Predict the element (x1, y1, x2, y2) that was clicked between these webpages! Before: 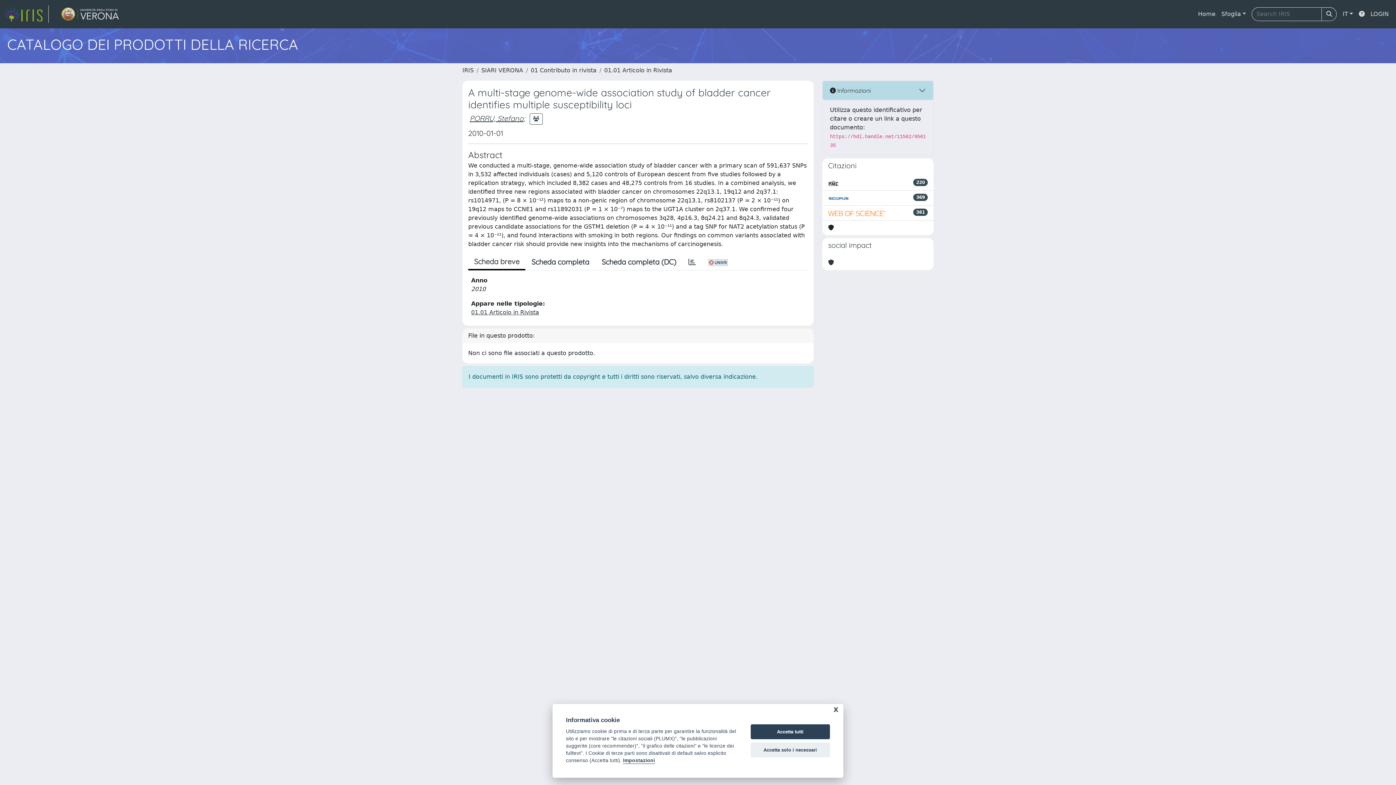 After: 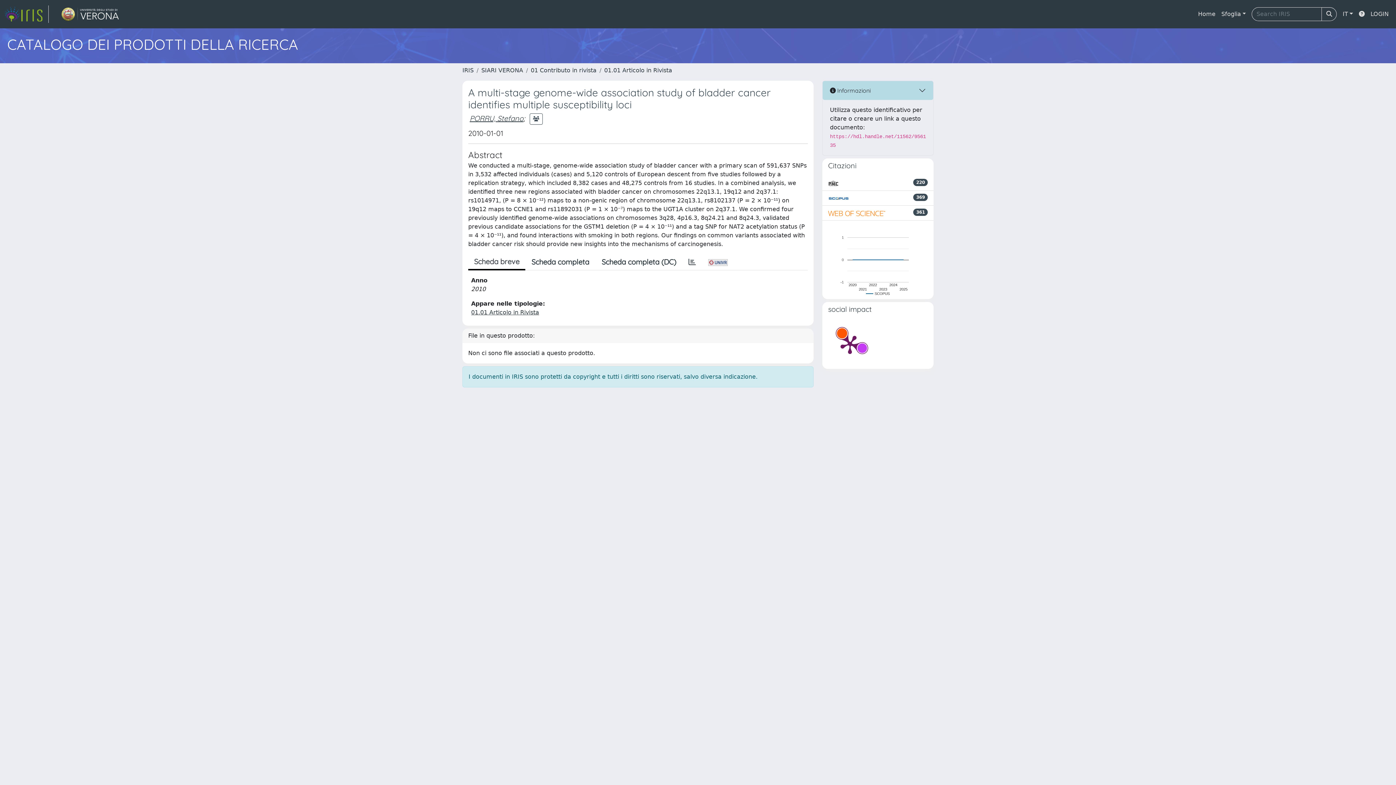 Action: label: Accetta tutti bbox: (750, 724, 830, 739)